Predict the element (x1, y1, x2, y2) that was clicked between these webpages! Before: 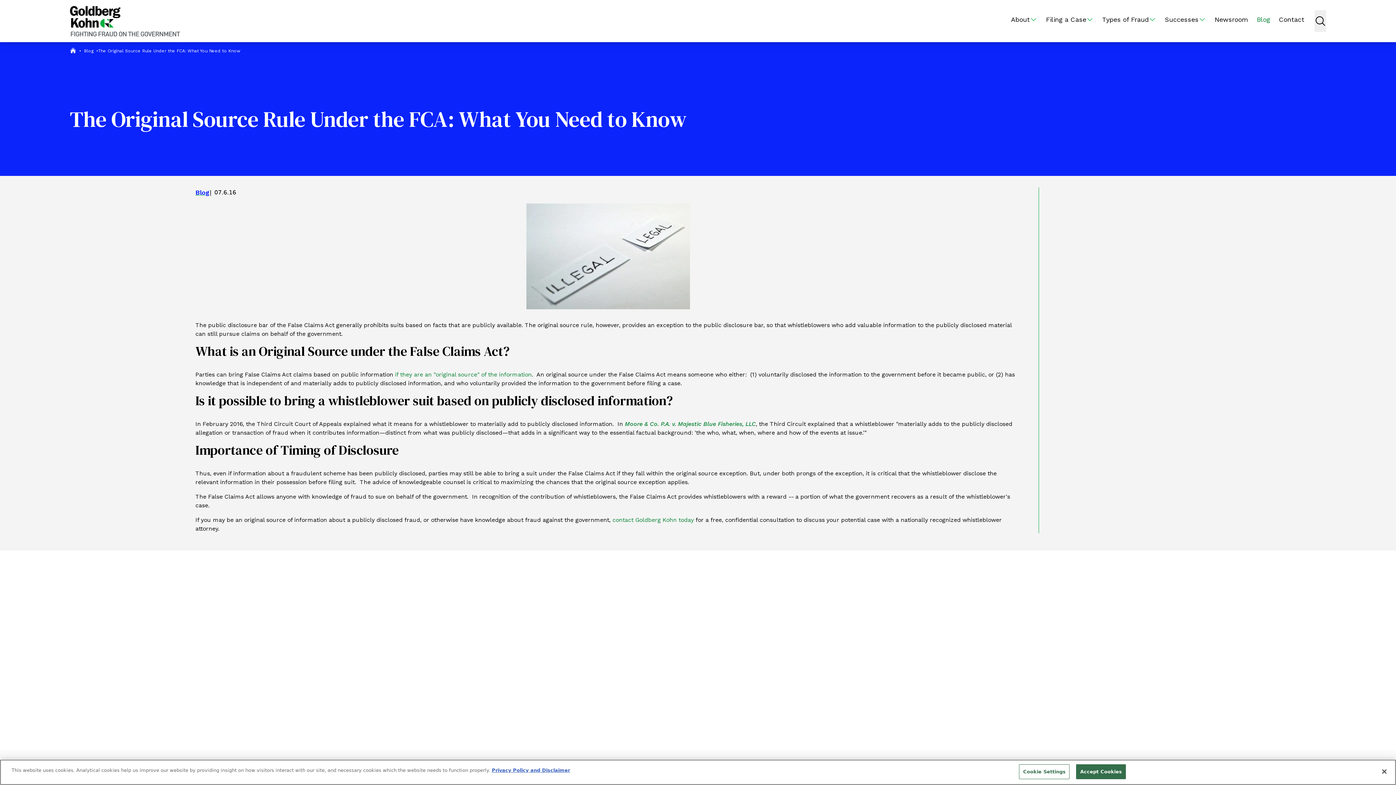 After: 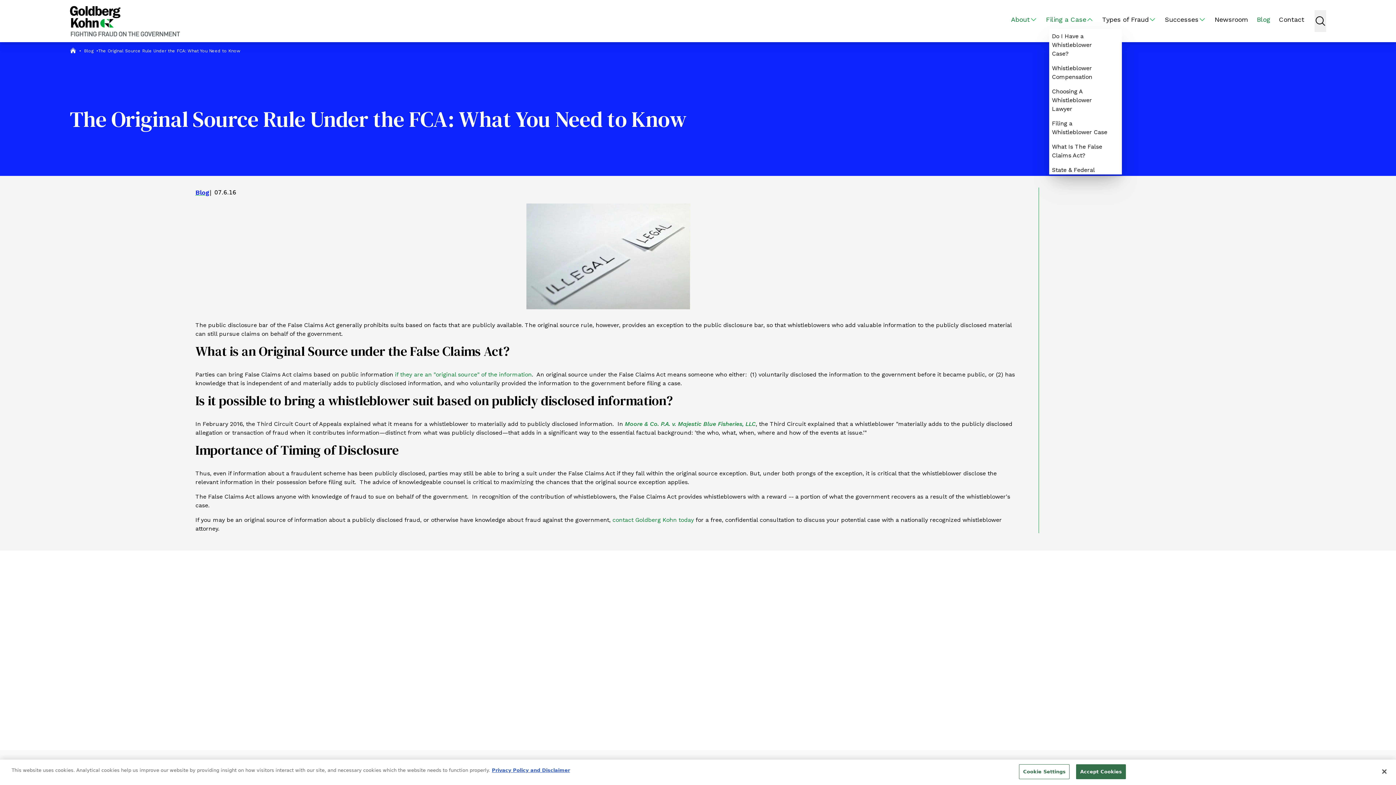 Action: label: Filing a Case bbox: (1041, 10, 1098, 29)